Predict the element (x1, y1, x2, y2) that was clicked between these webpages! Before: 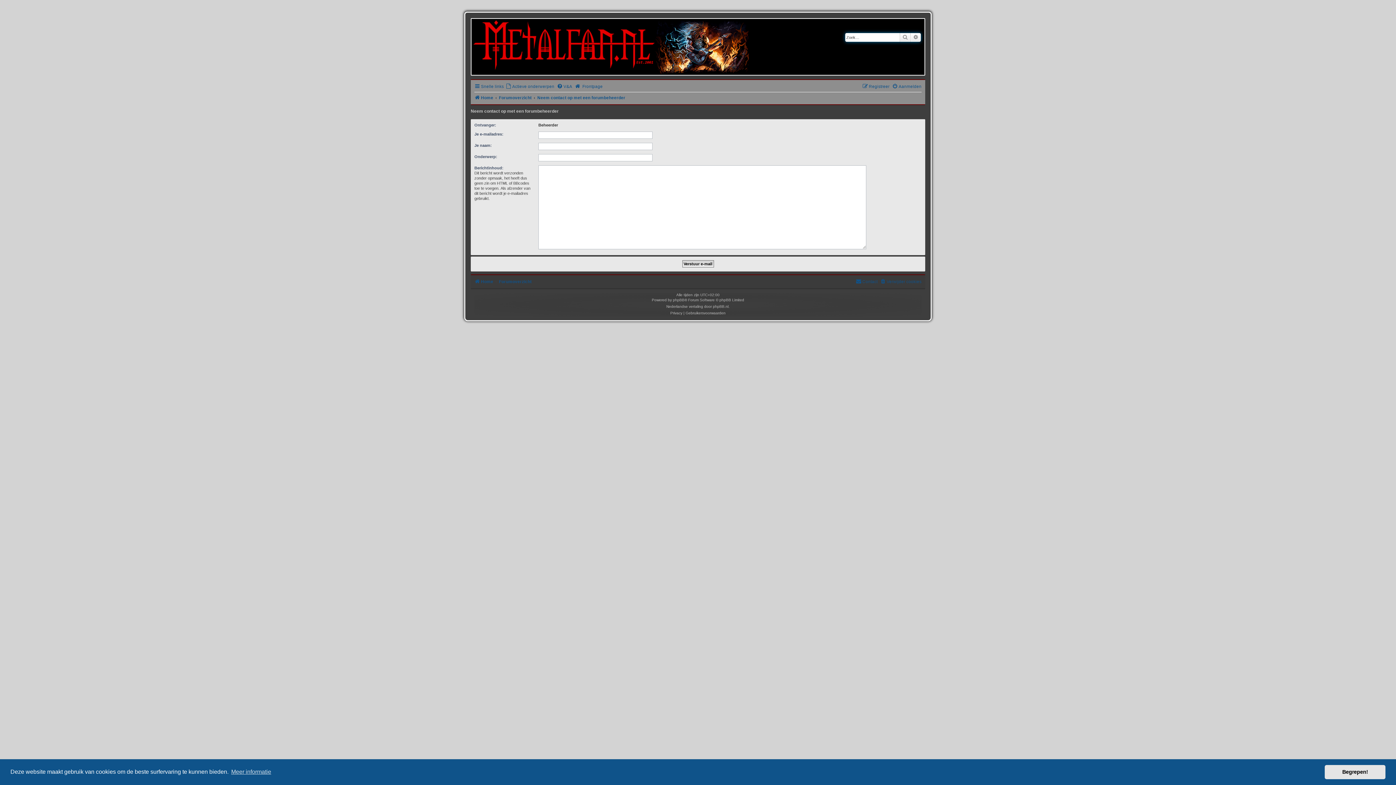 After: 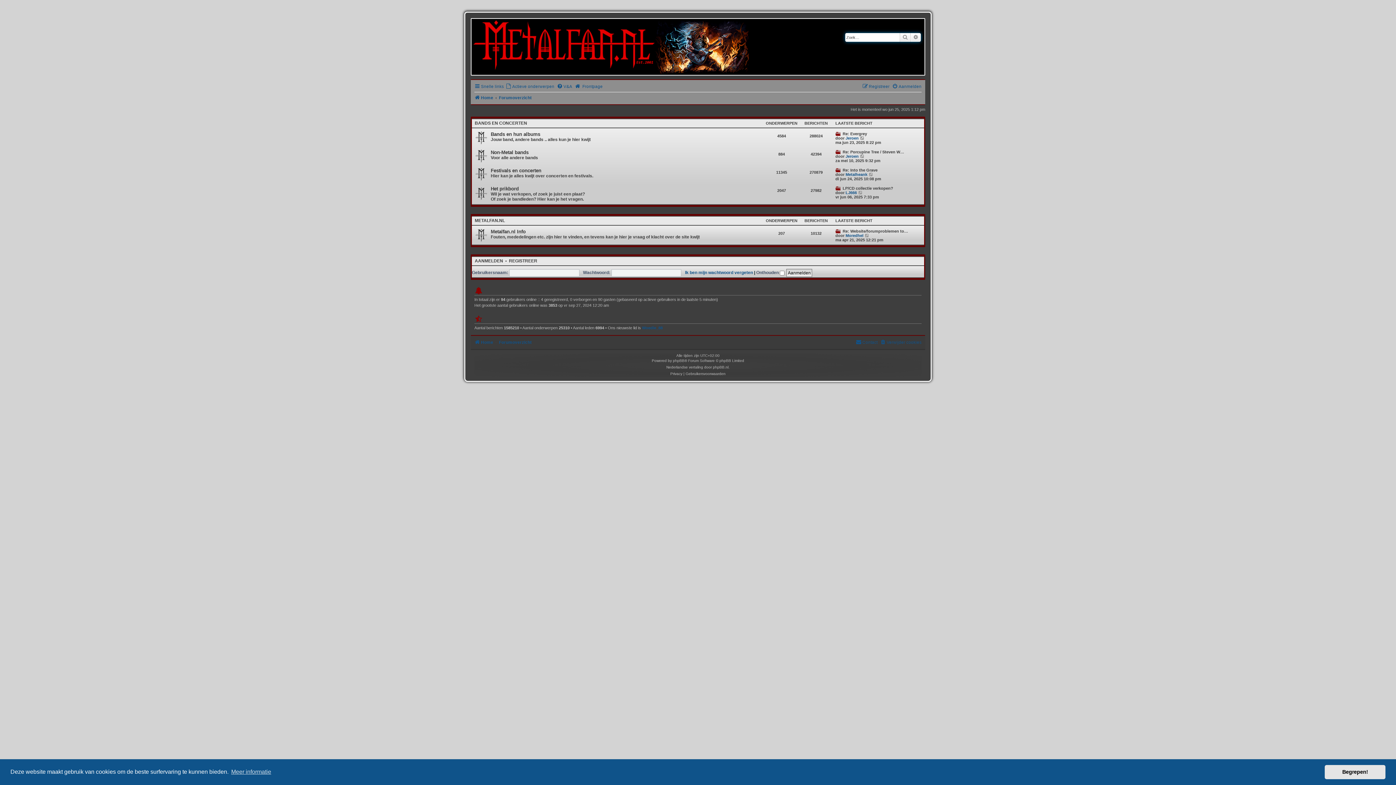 Action: label: Forumoverzicht bbox: (499, 93, 531, 102)